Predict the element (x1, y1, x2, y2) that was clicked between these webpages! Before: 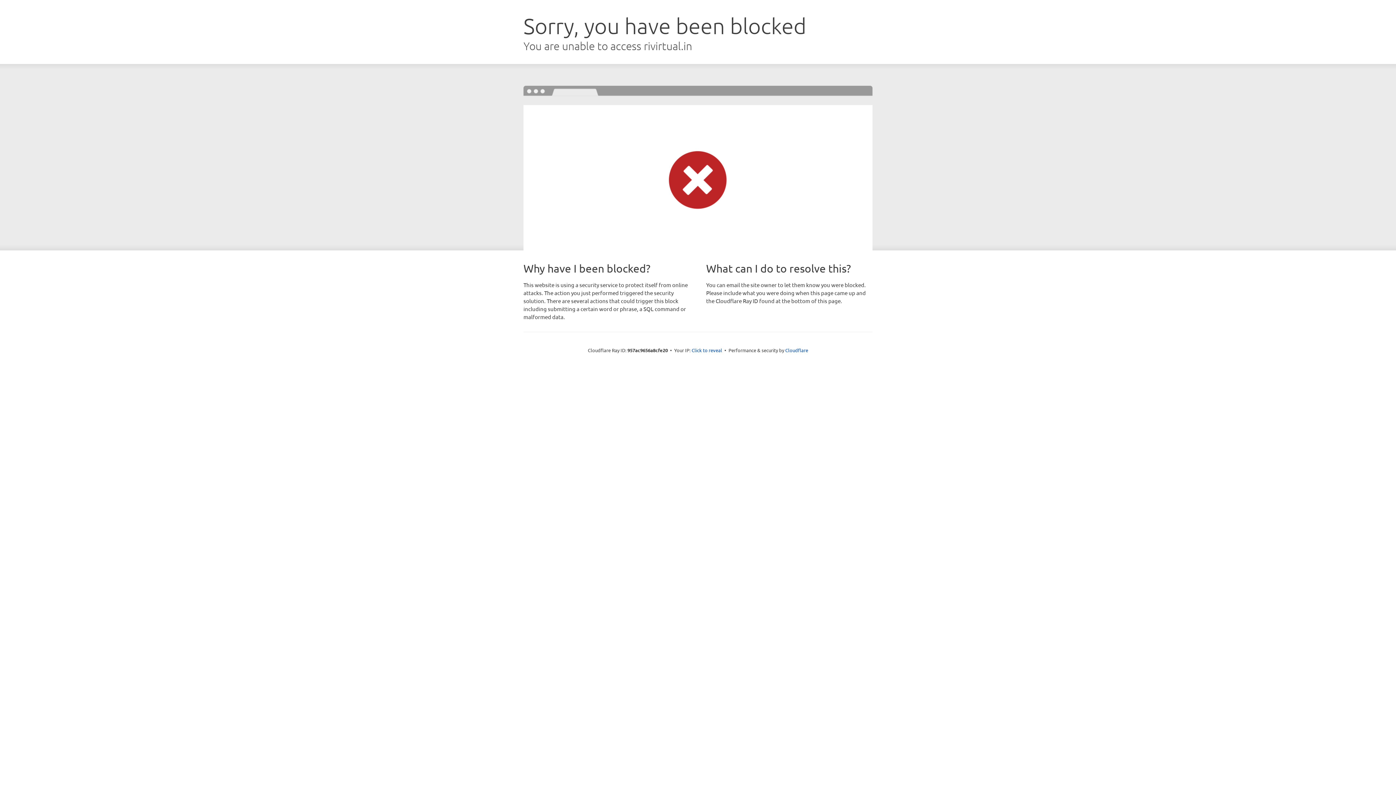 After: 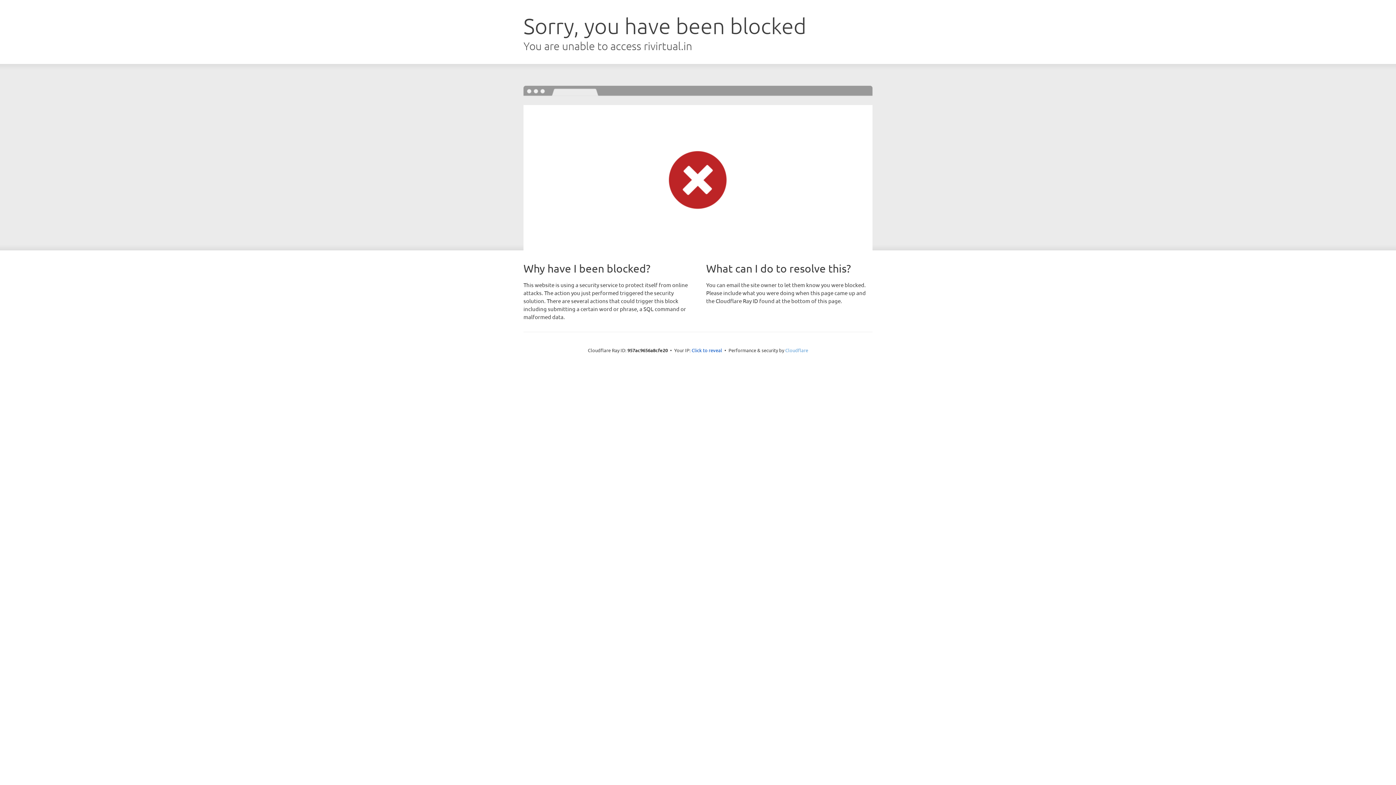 Action: bbox: (785, 347, 808, 353) label: Cloudflare